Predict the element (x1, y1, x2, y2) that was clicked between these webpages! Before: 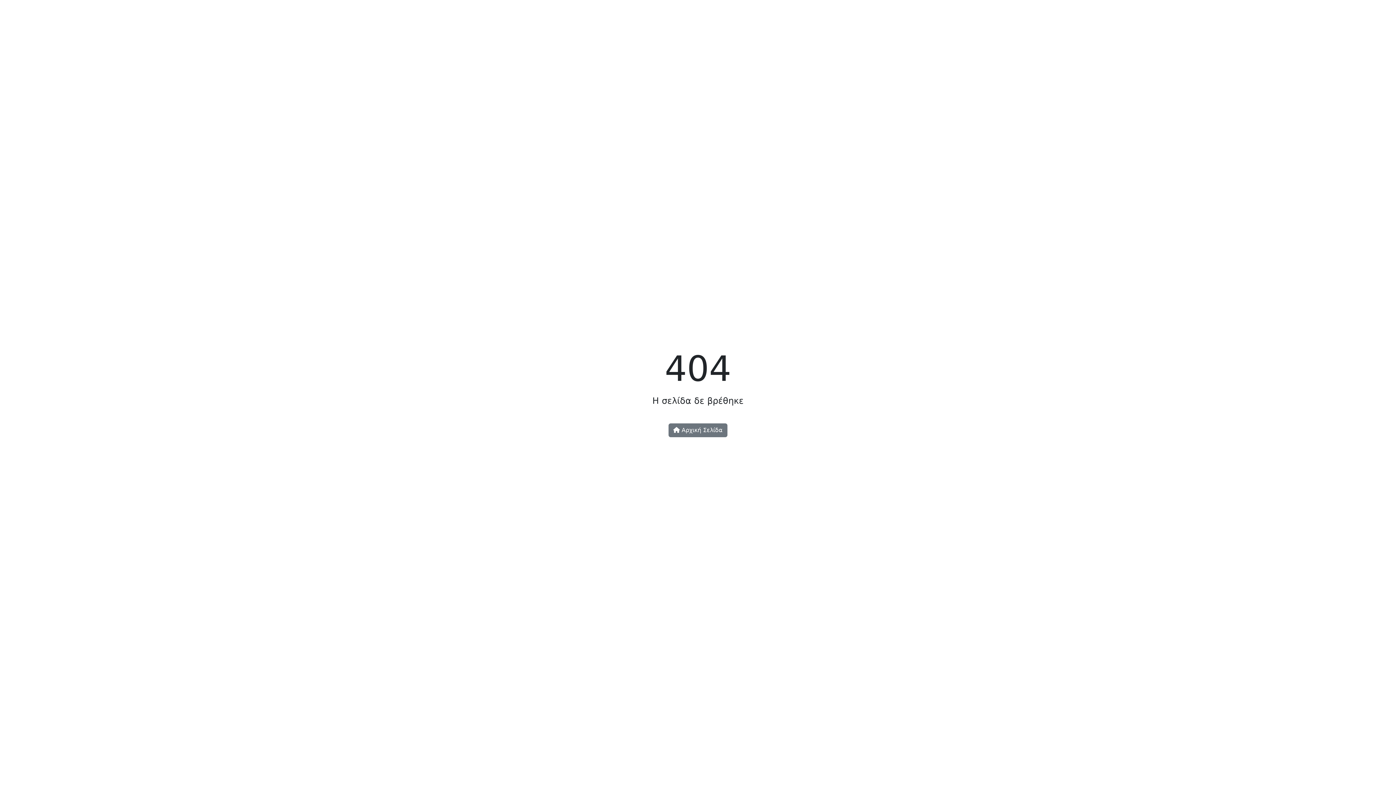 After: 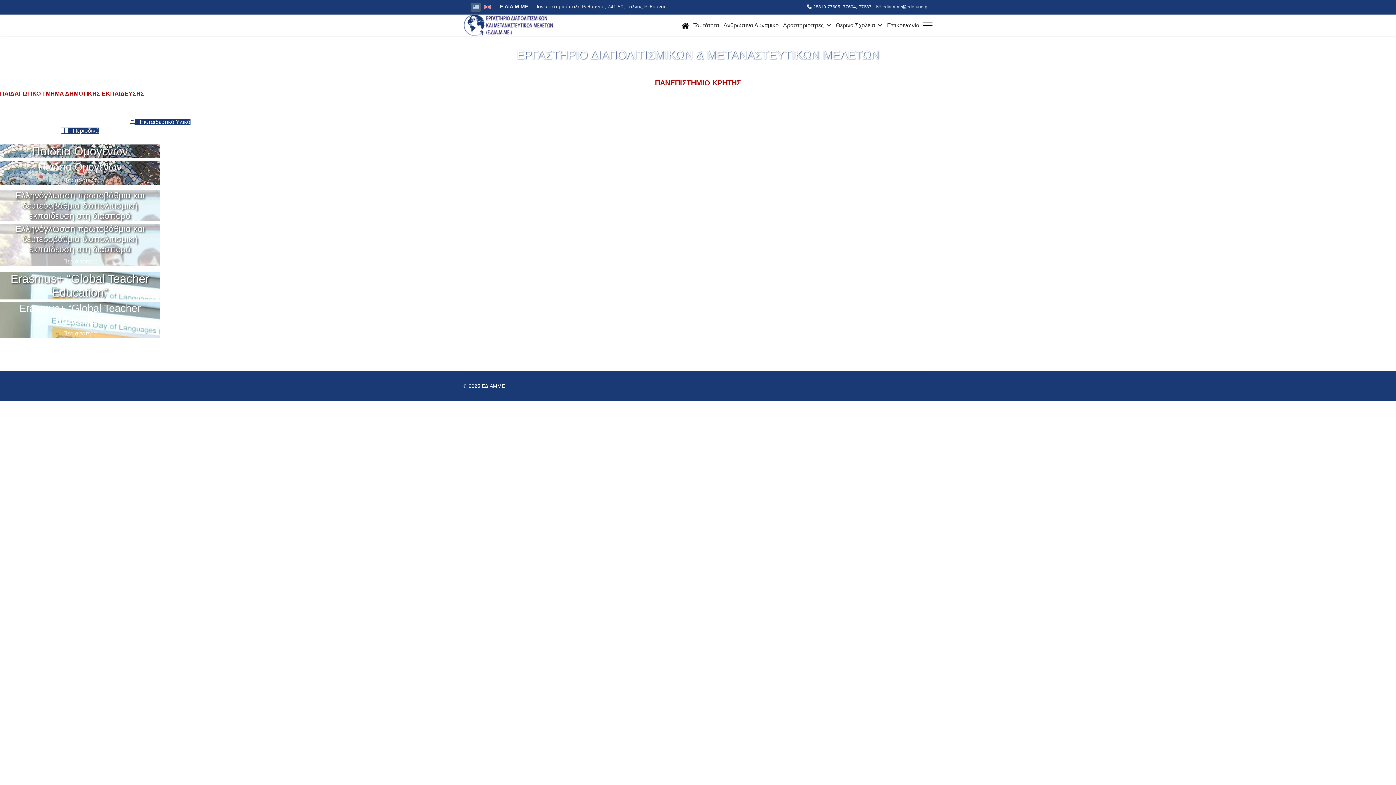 Action: label:  Αρχική Σελίδα bbox: (668, 423, 727, 437)